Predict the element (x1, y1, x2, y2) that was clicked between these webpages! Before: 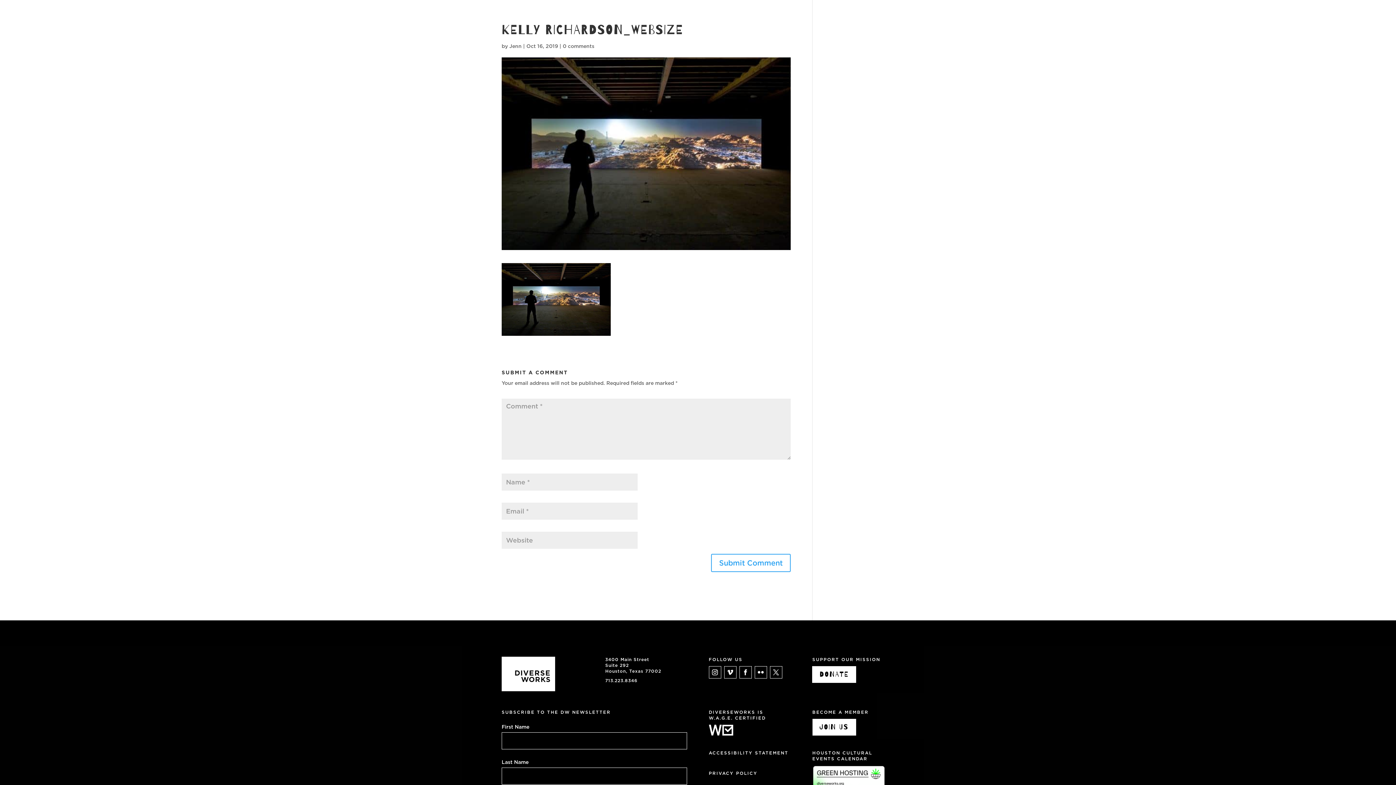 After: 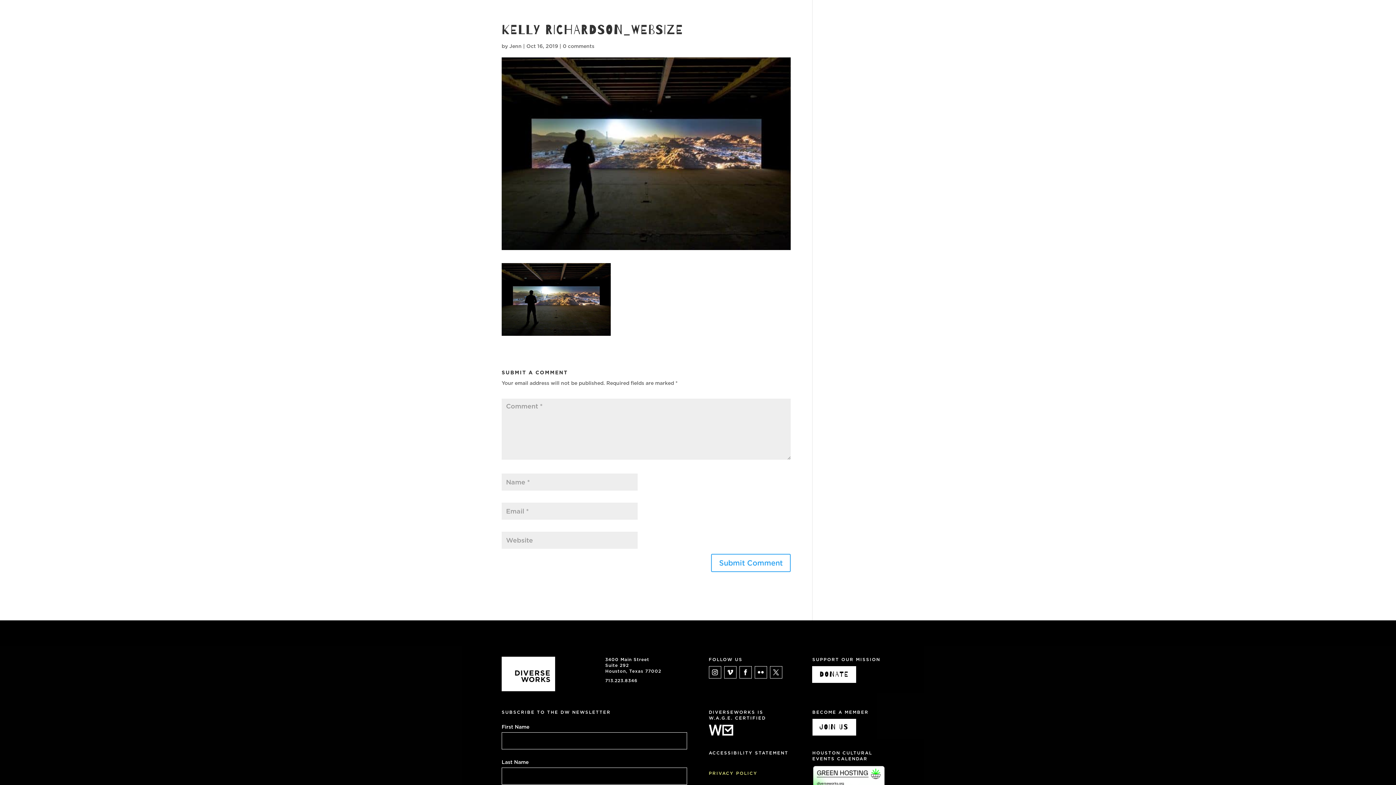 Action: label: PRIVACY POLICY bbox: (708, 770, 757, 776)